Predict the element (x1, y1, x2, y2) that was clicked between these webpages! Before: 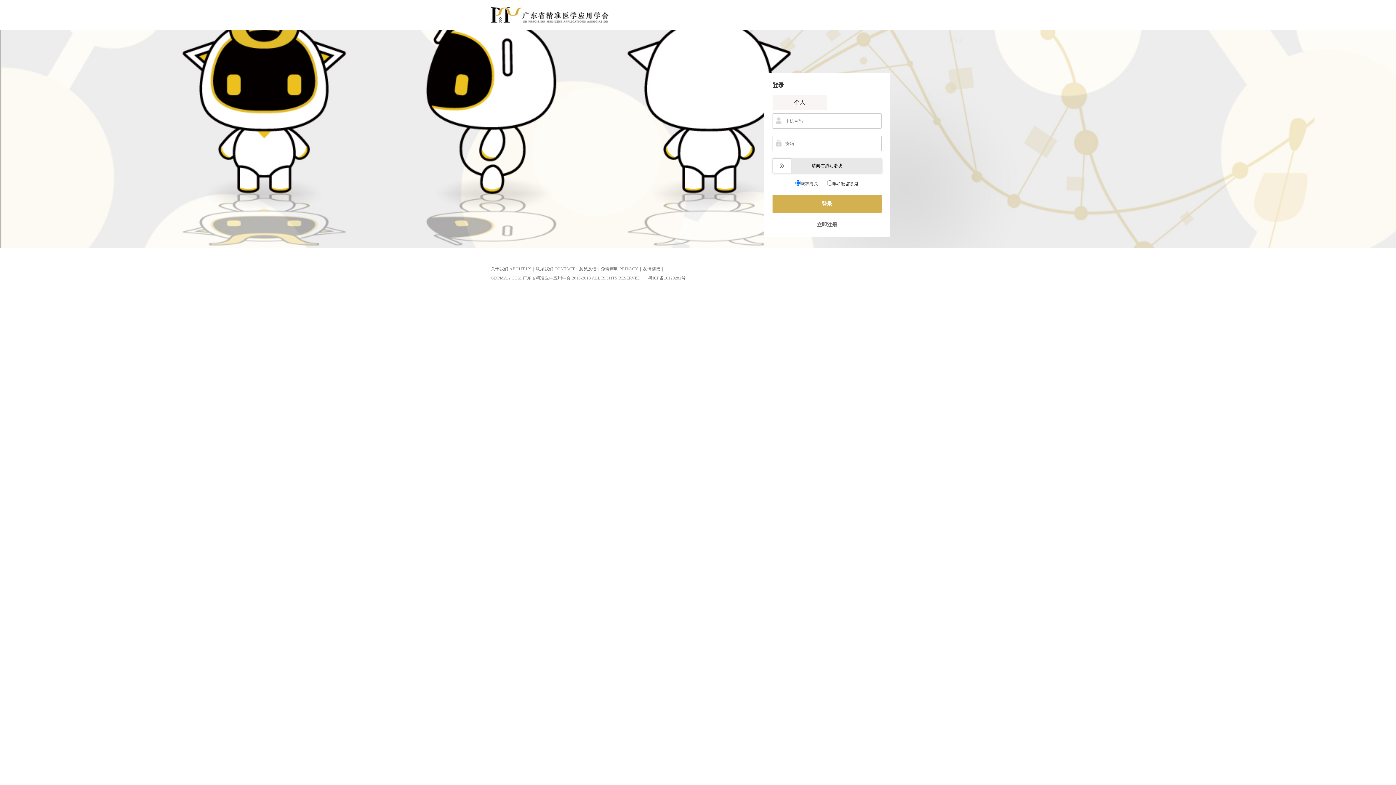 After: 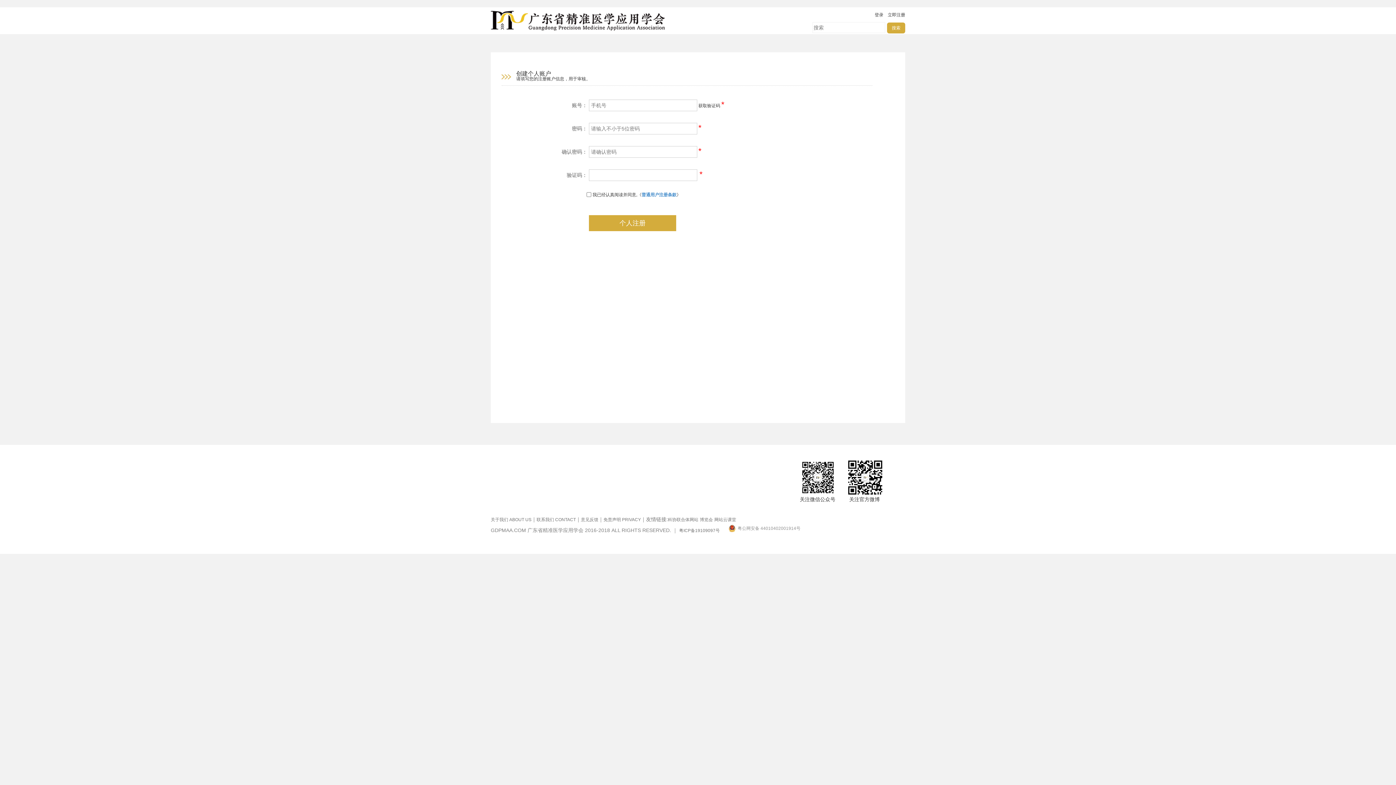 Action: label: 立即注册 bbox: (817, 222, 837, 227)